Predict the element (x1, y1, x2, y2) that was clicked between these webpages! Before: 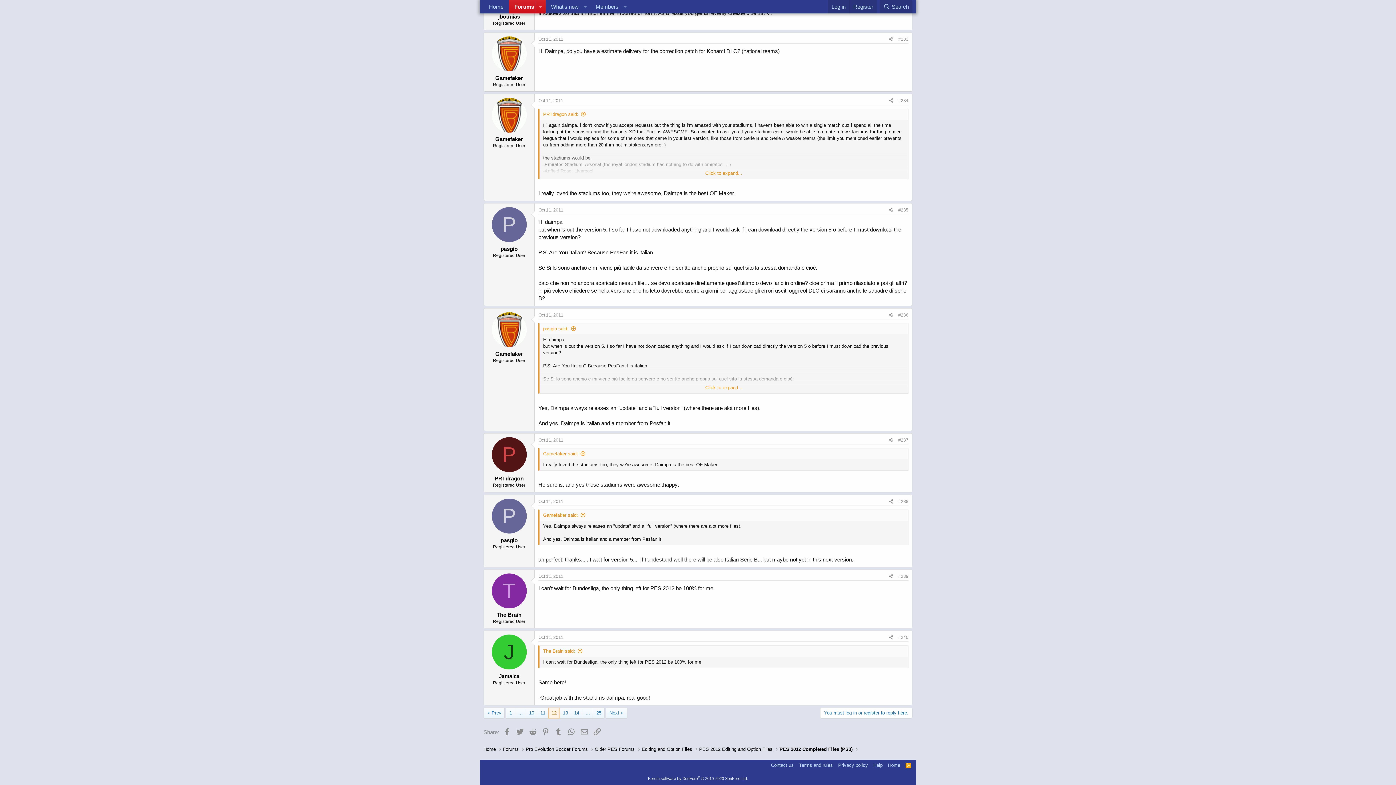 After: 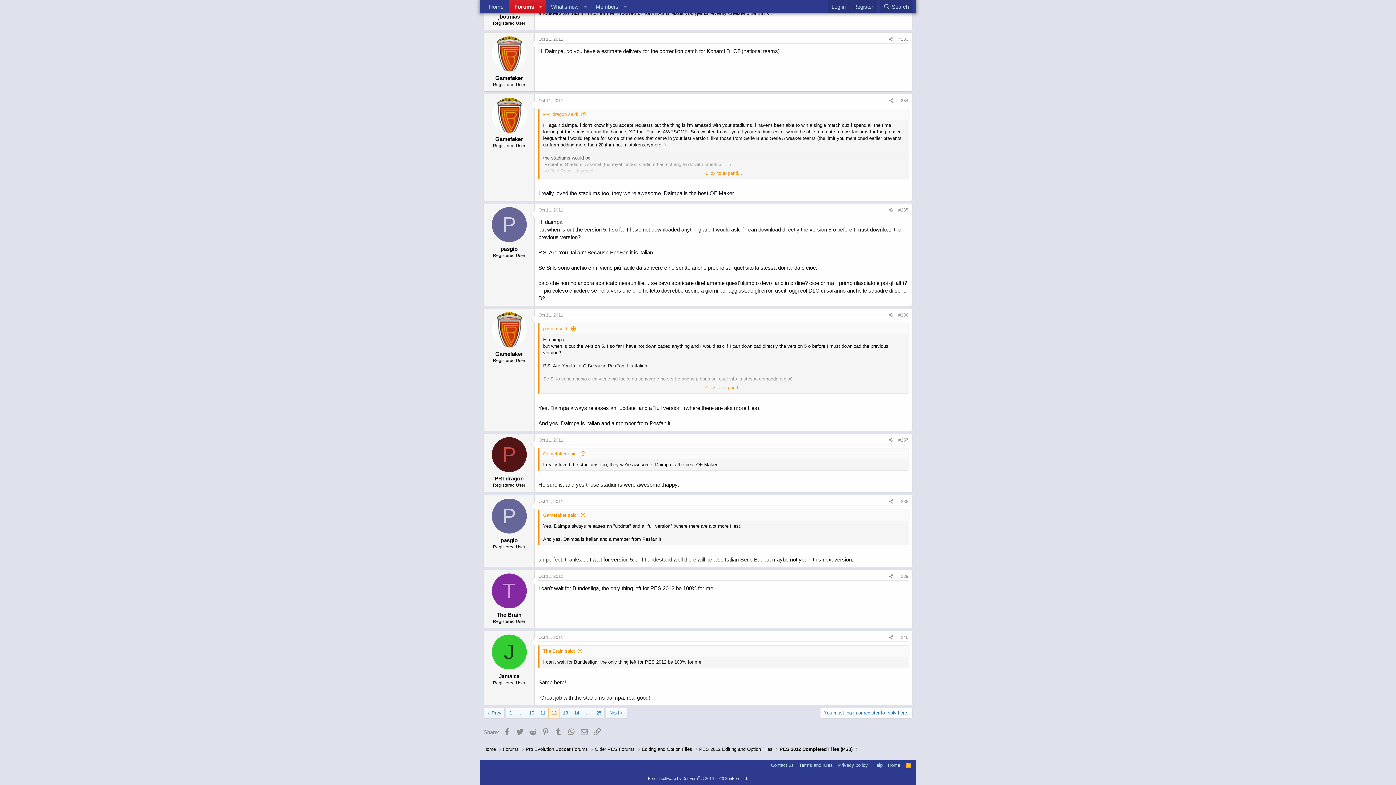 Action: label: Oct 11, 2011 bbox: (538, 574, 563, 579)